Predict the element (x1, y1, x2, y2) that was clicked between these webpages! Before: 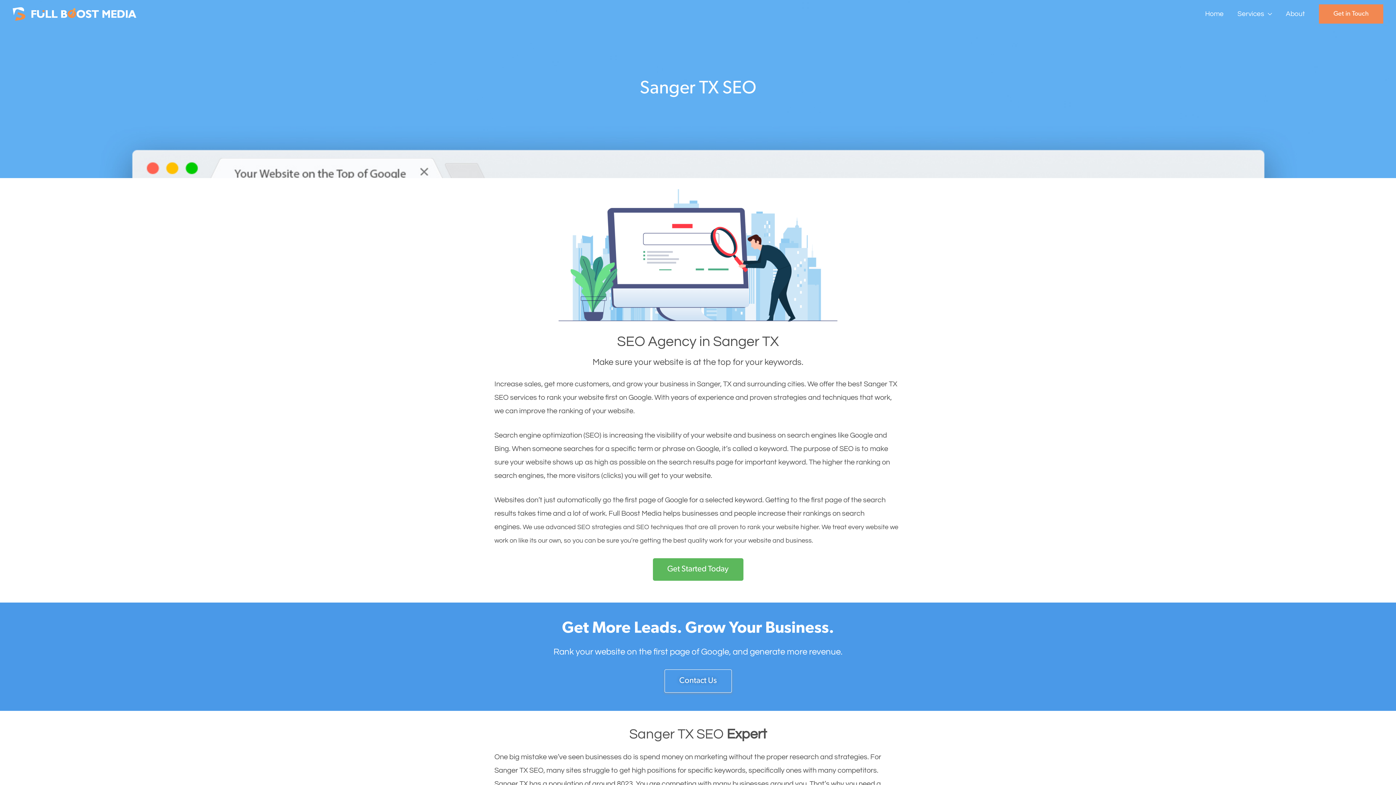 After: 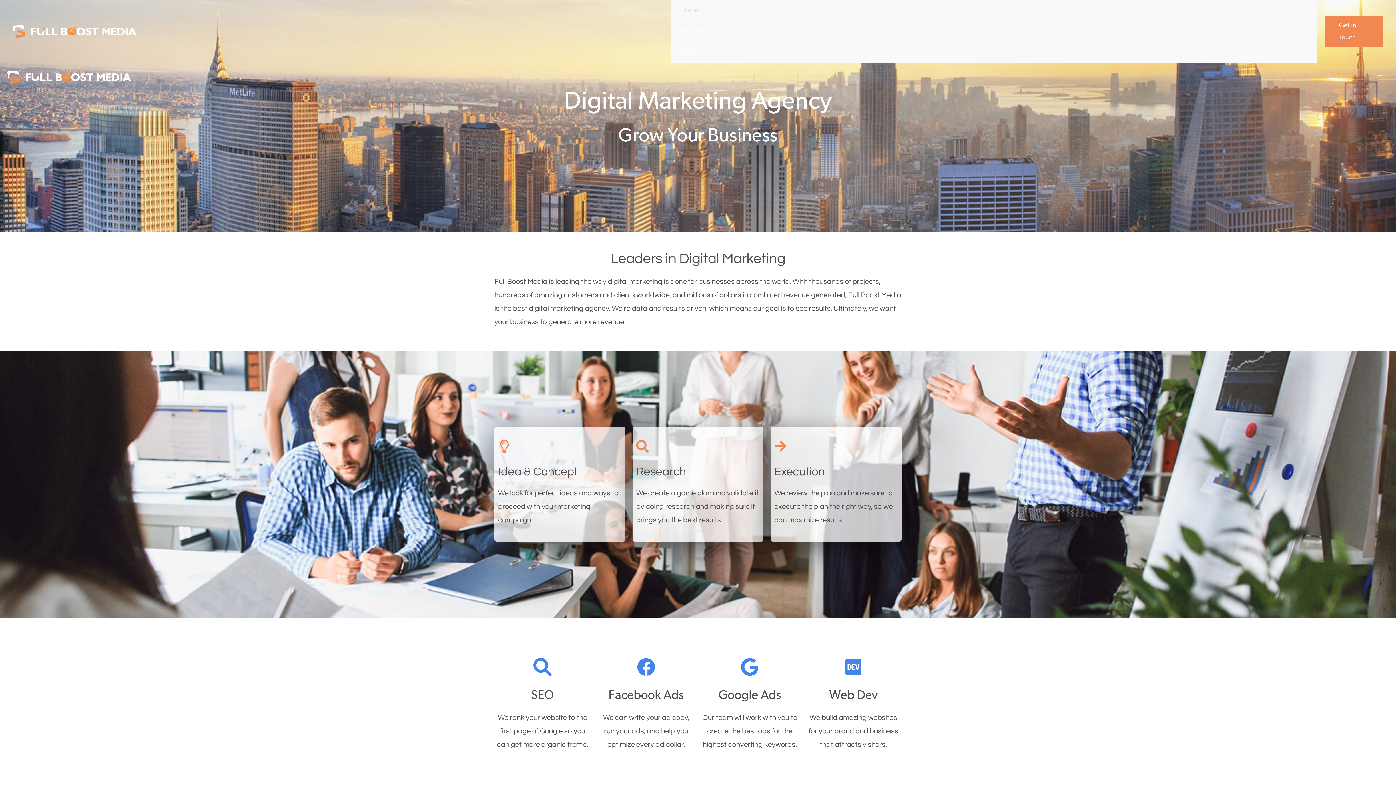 Action: bbox: (1198, 1, 1230, 26) label: Home